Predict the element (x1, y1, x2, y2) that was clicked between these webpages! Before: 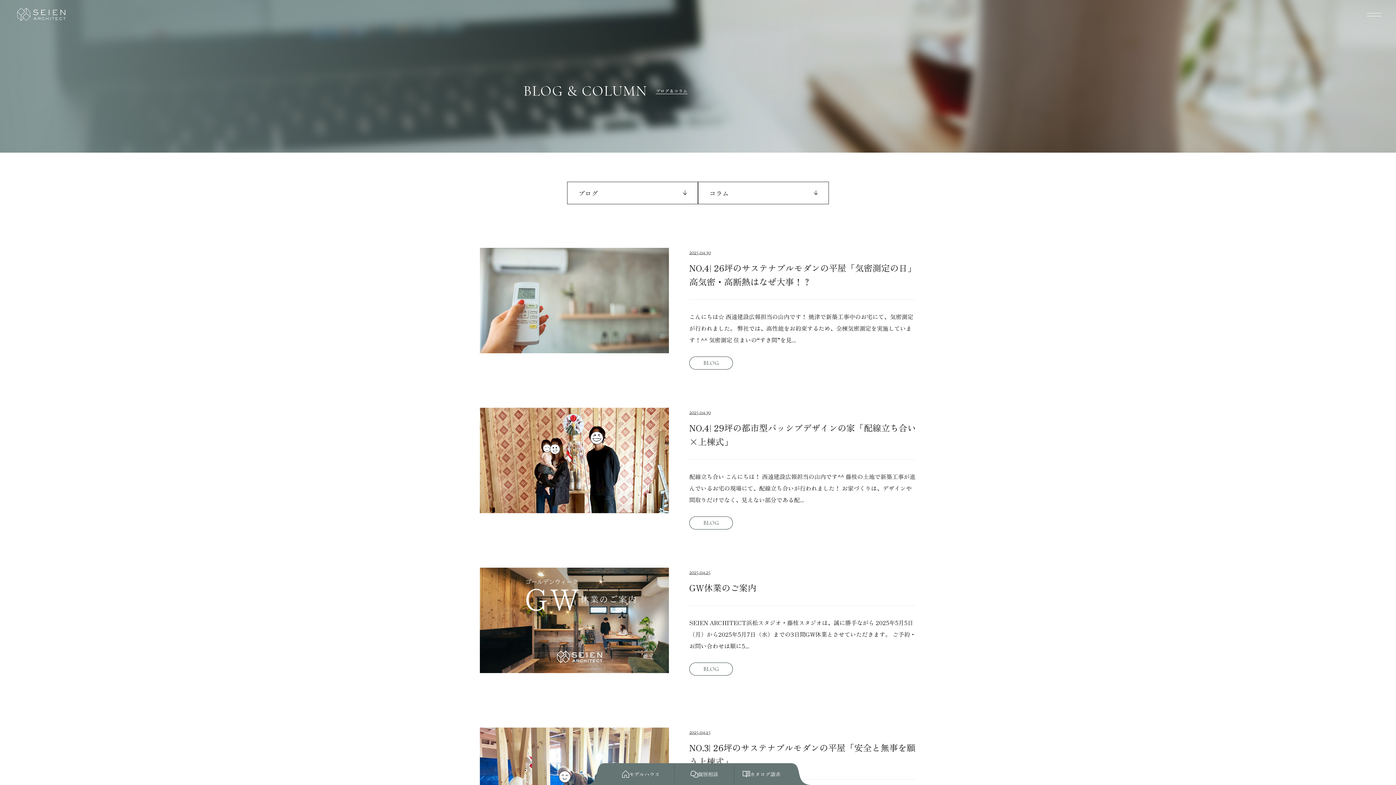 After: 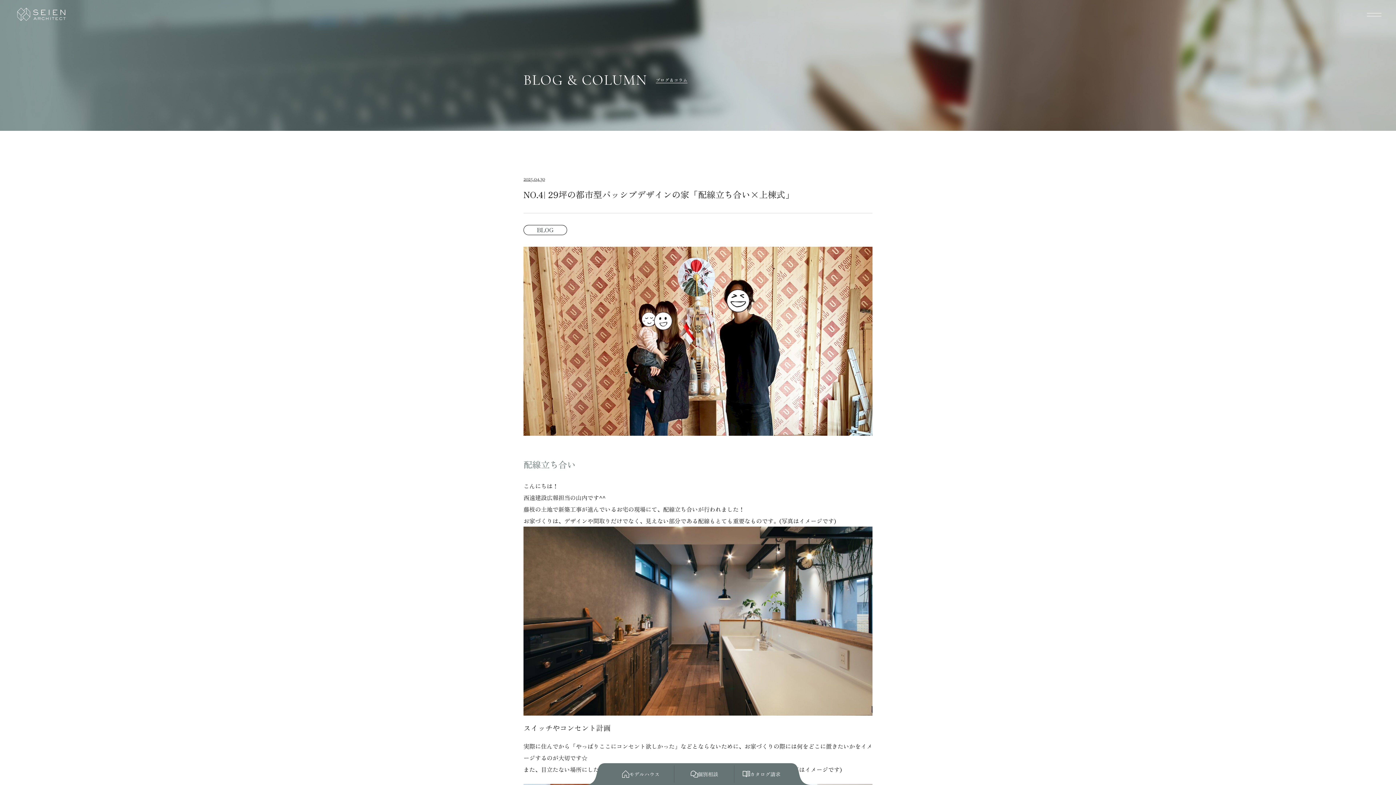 Action: bbox: (480, 408, 916, 538) label: 2025.04.30

NO.4| 29坪の都市型パッシブデザインの家「配線立ち合い×上棟式」

配線立ち合い こんにちは！ 西遠建設広報担当の山内です^^ 藤枝の土地で新築工事が進んでいるお宅の現場にて、配線立ち合いが行われました！ お家づくりは、デザインや間取りだけでなく、見えない部分である配...

BLOG